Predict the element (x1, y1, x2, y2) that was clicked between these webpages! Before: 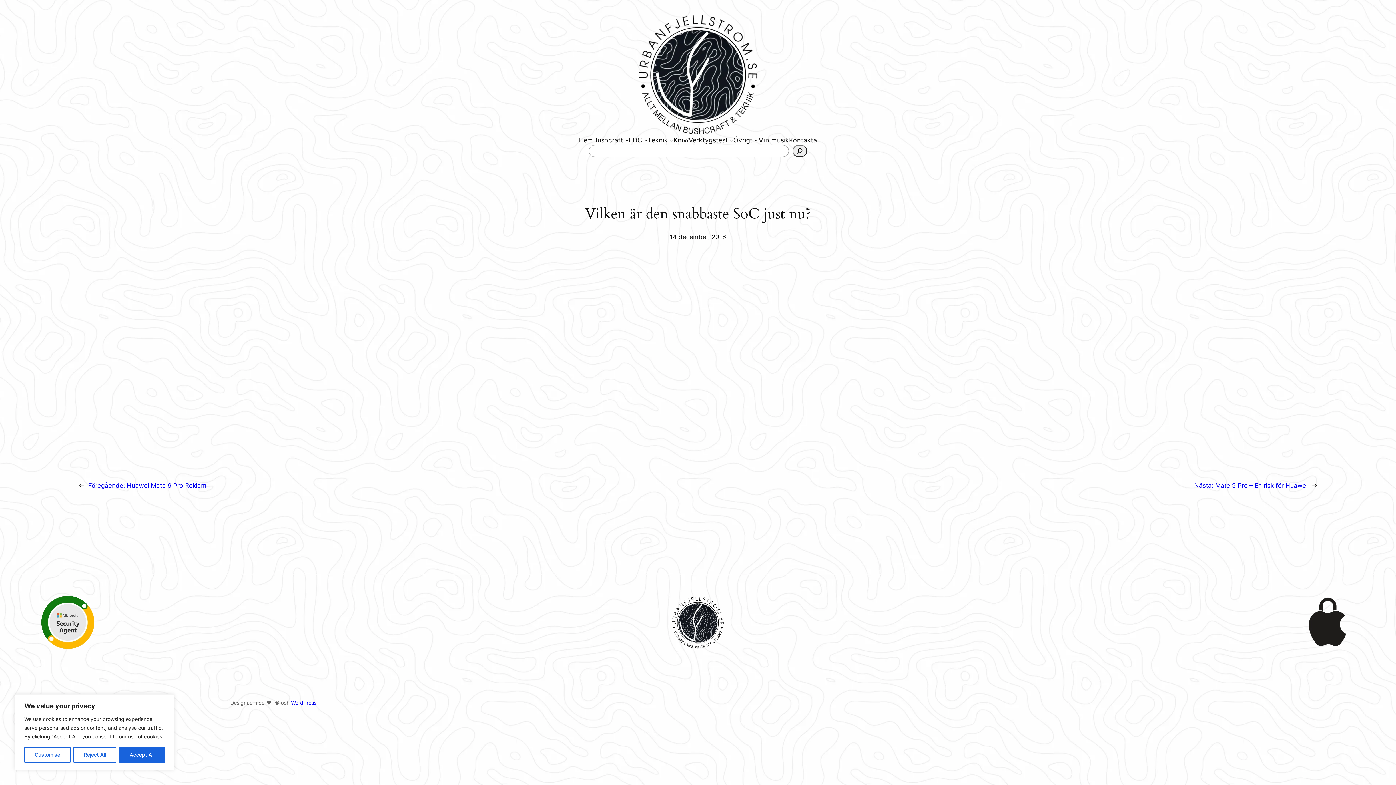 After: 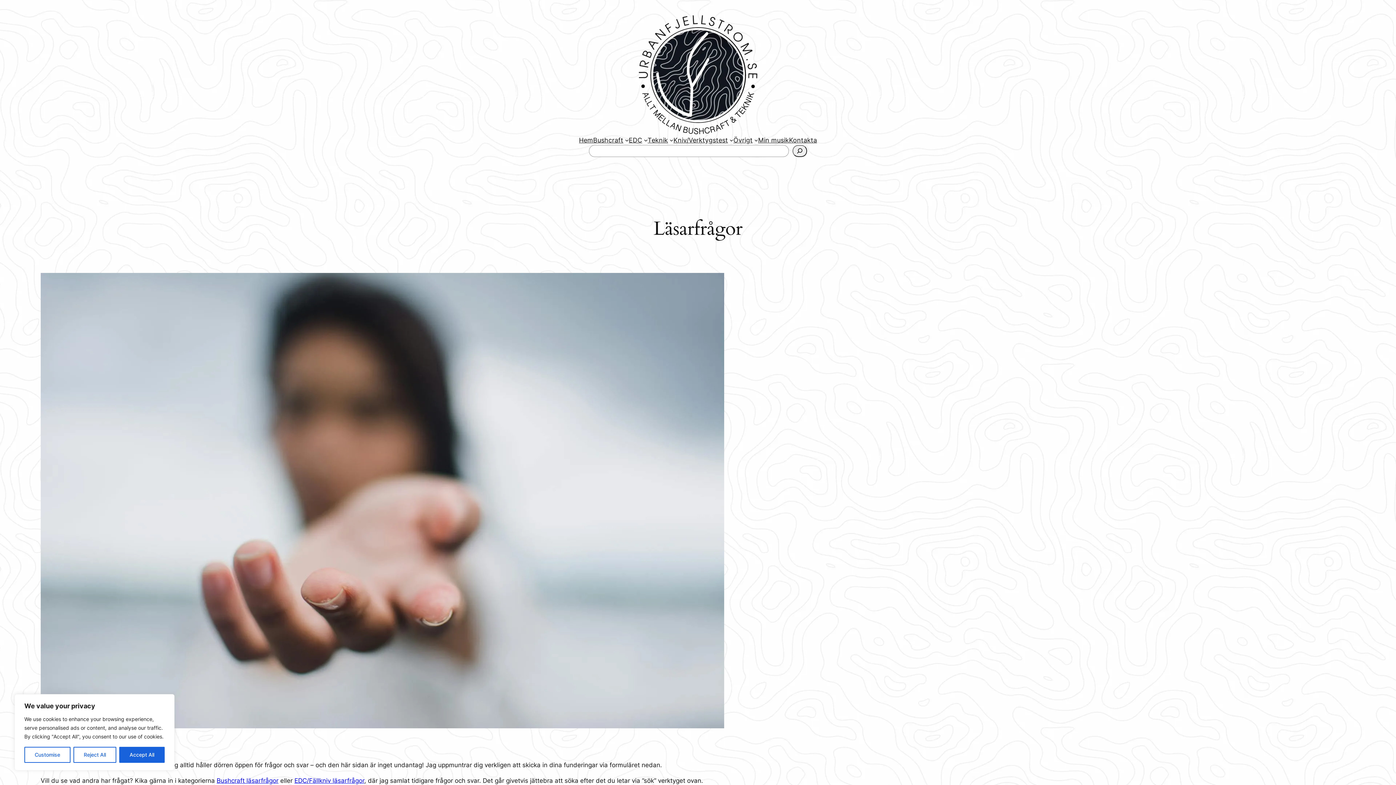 Action: label: Kontakta bbox: (789, 135, 817, 144)